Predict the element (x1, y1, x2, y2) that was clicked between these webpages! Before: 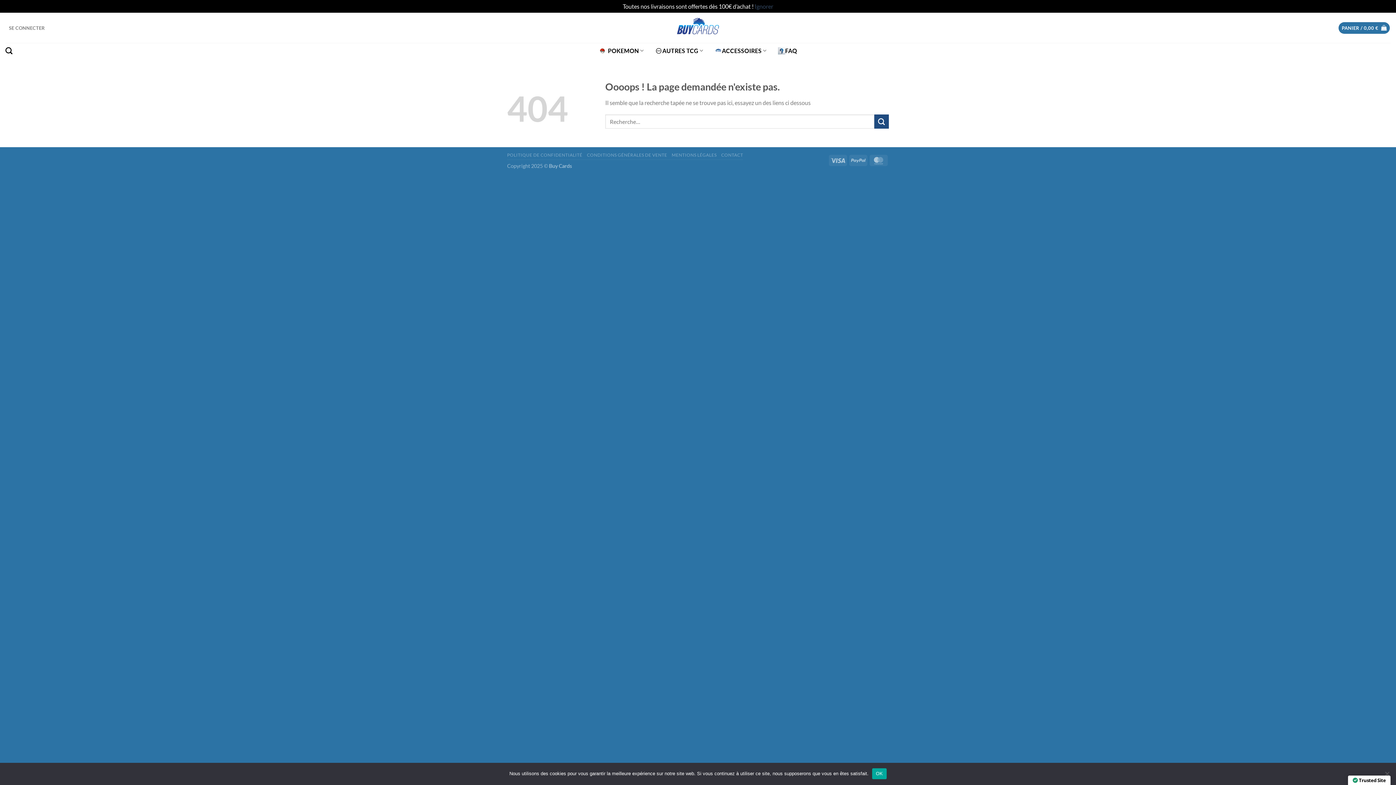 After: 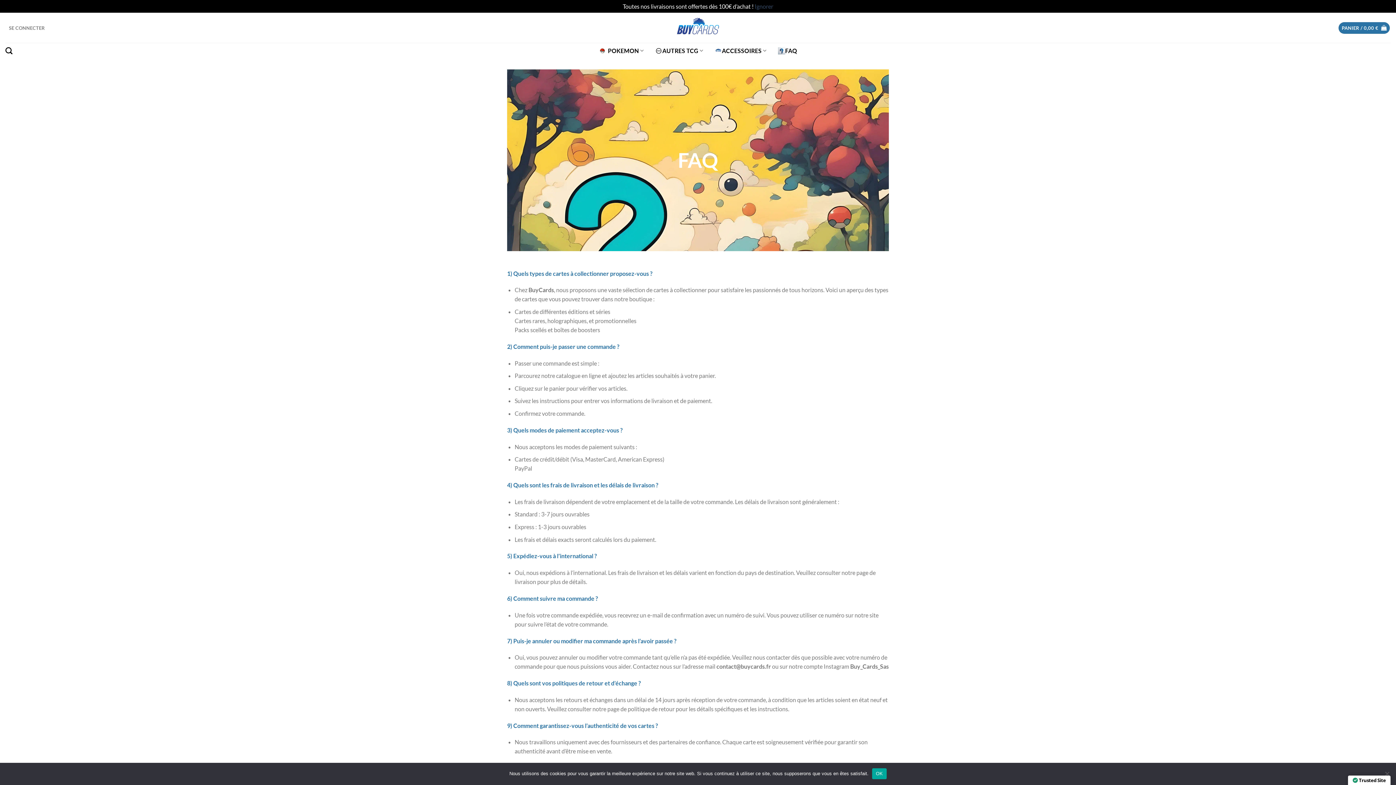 Action: label: FAQ bbox: (778, 43, 797, 58)